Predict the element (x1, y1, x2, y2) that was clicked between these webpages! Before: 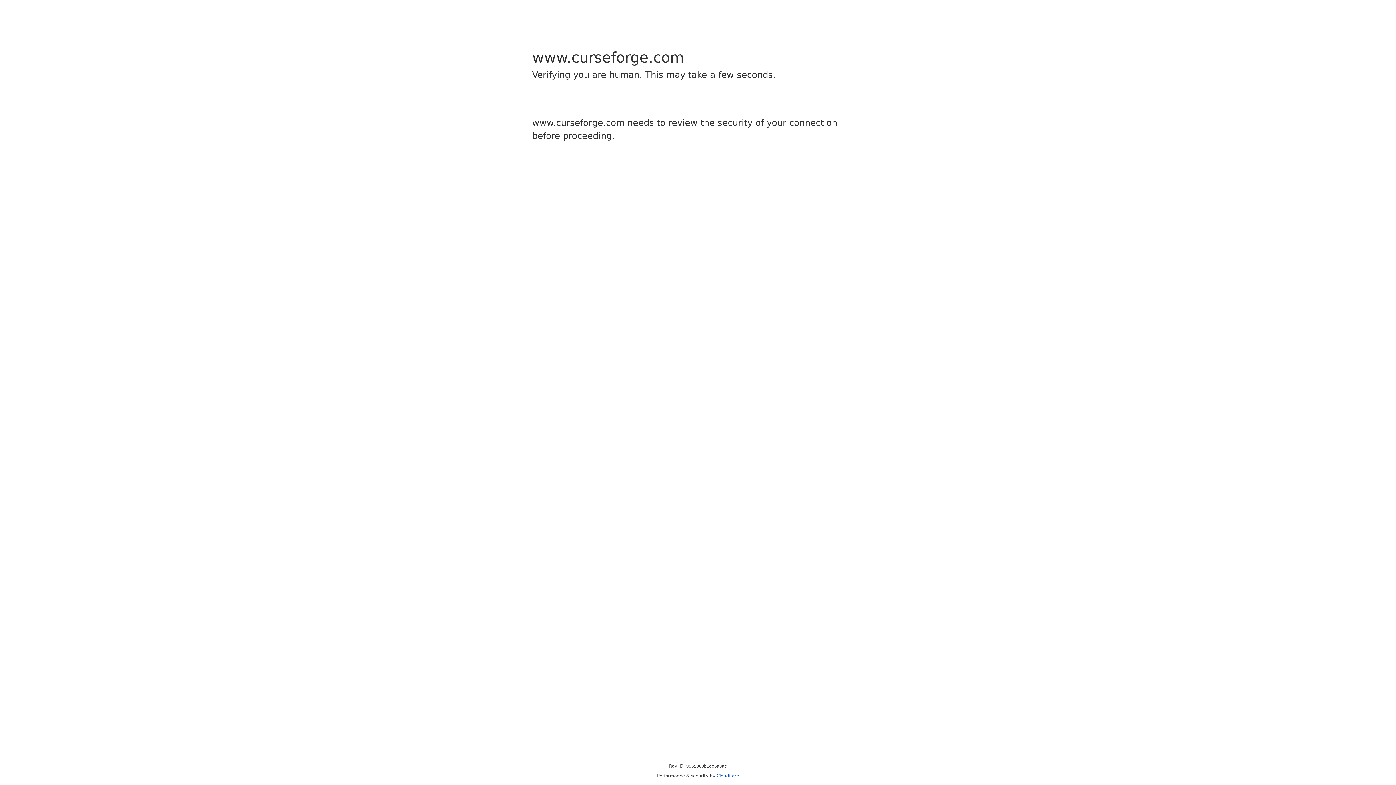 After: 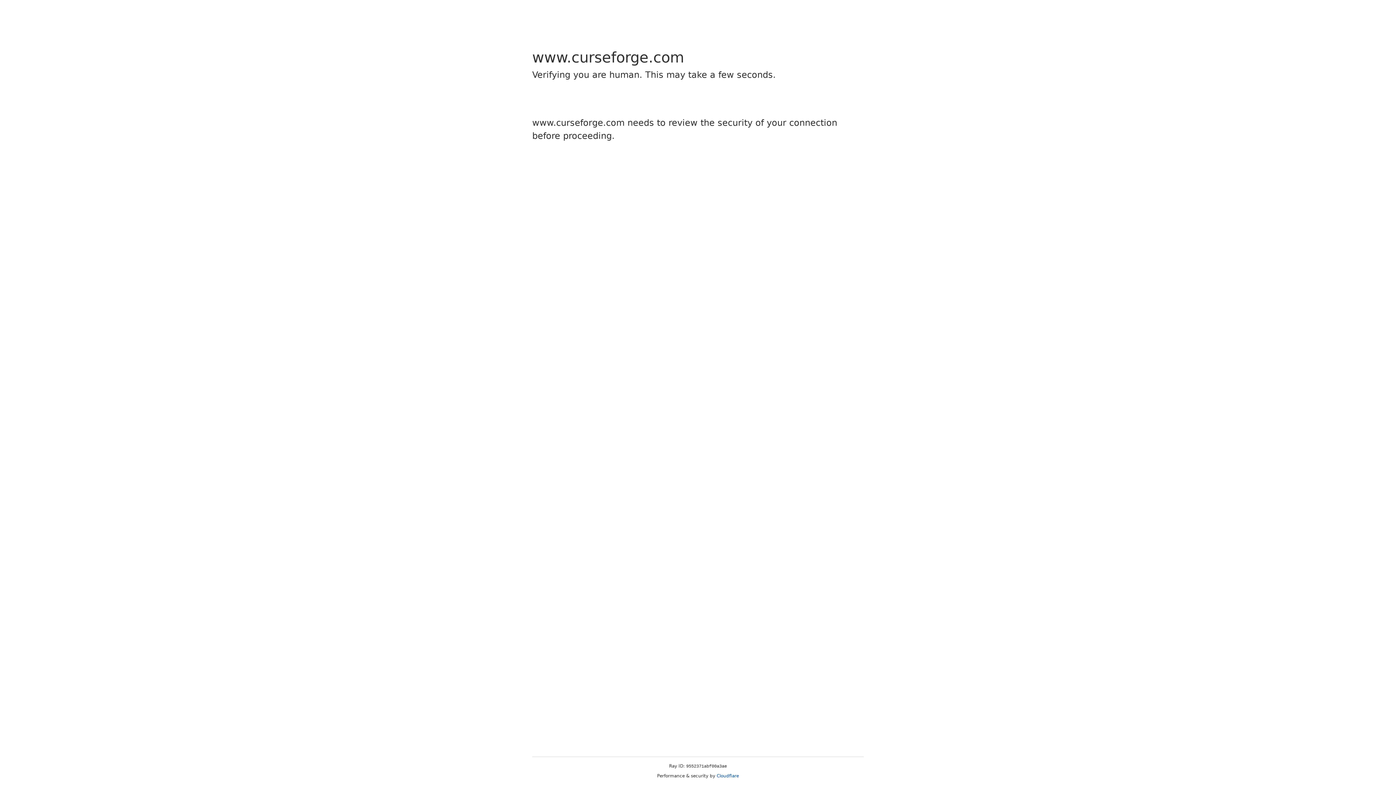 Action: label: Cloudflare bbox: (716, 773, 739, 778)